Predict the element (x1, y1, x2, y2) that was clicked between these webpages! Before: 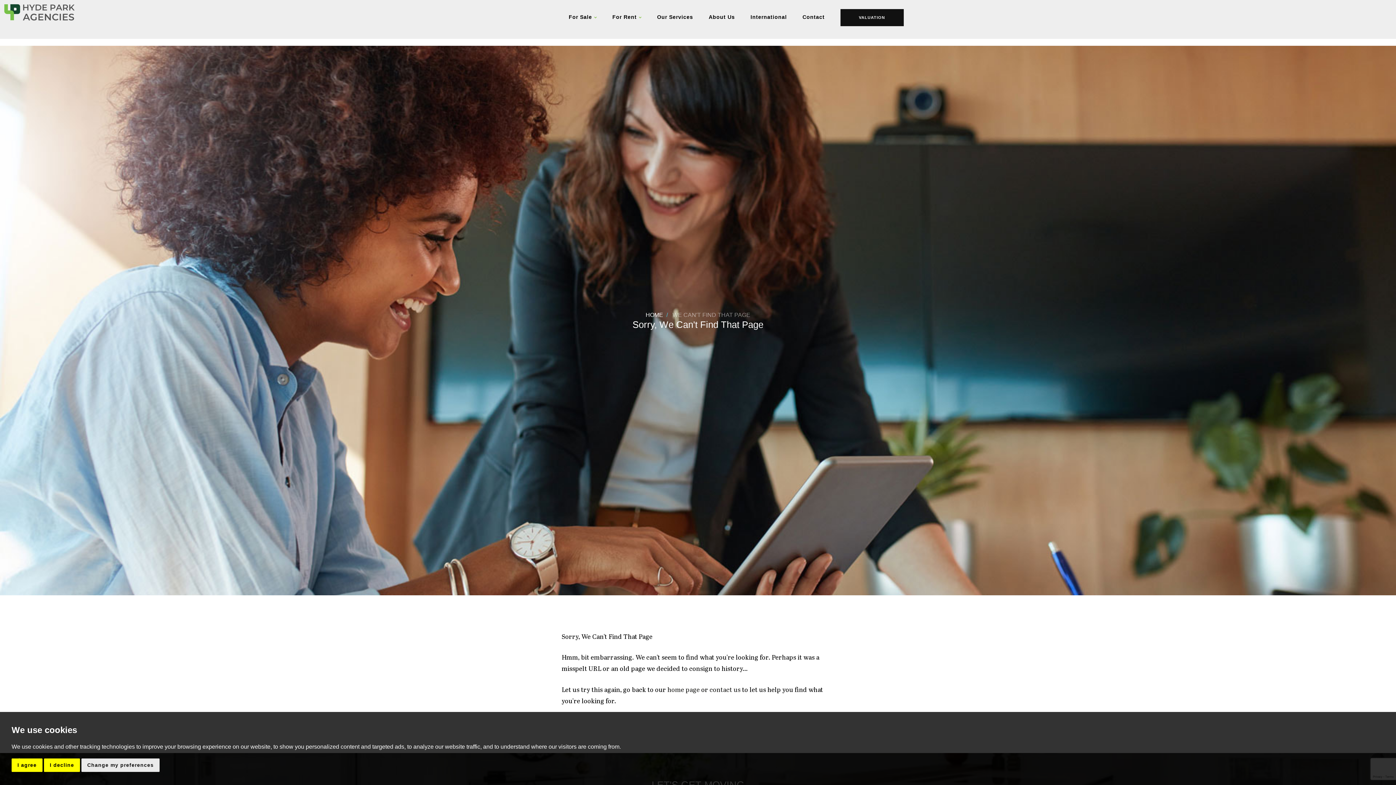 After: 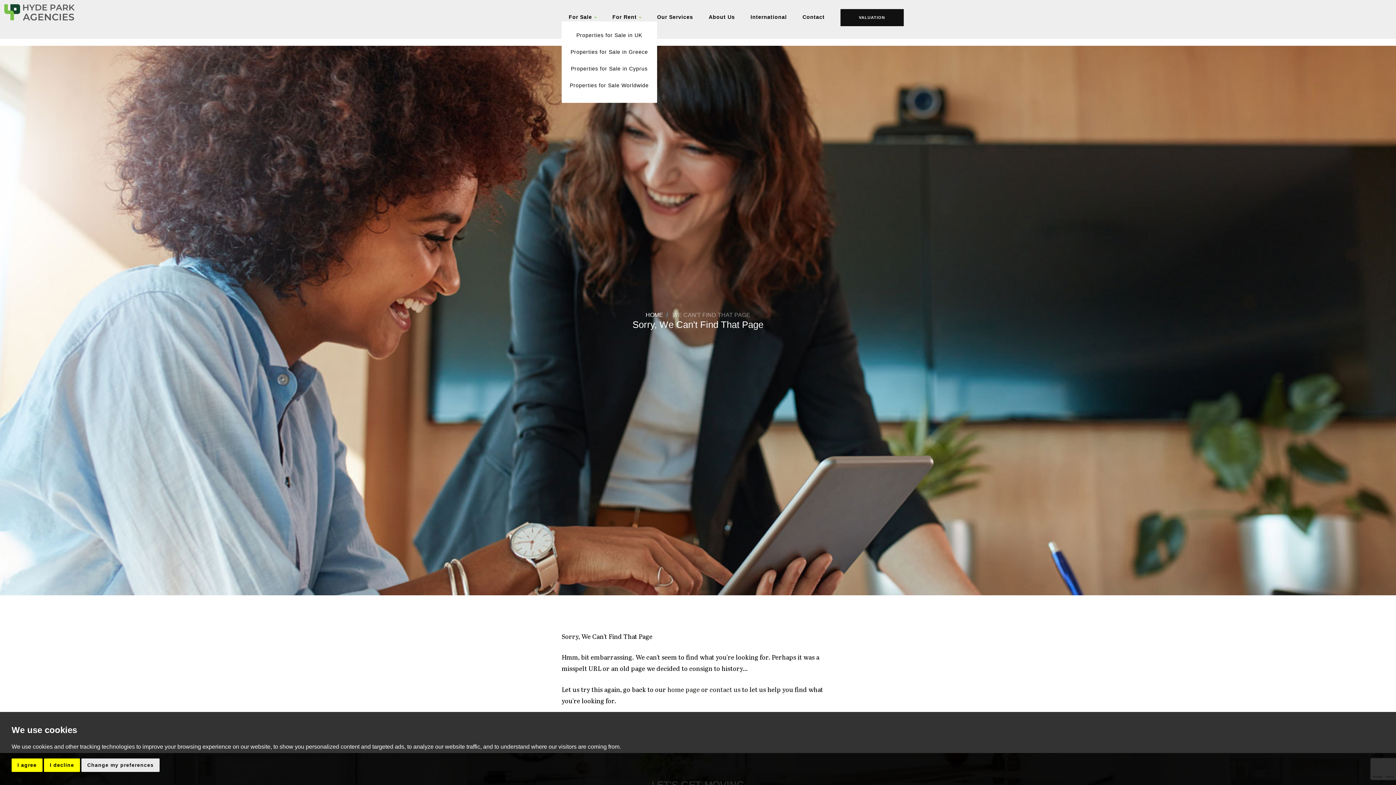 Action: bbox: (568, 14, 596, 21) label: For Sale 